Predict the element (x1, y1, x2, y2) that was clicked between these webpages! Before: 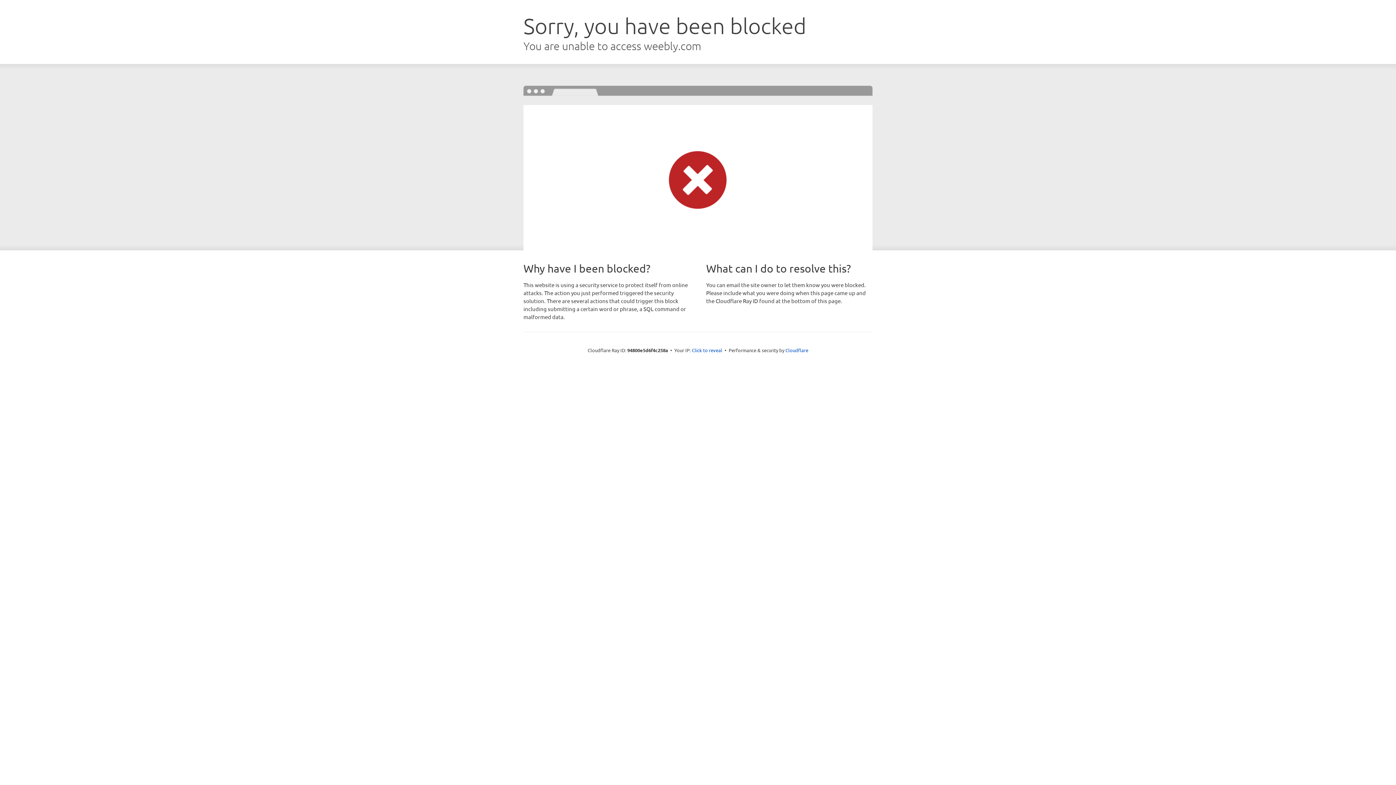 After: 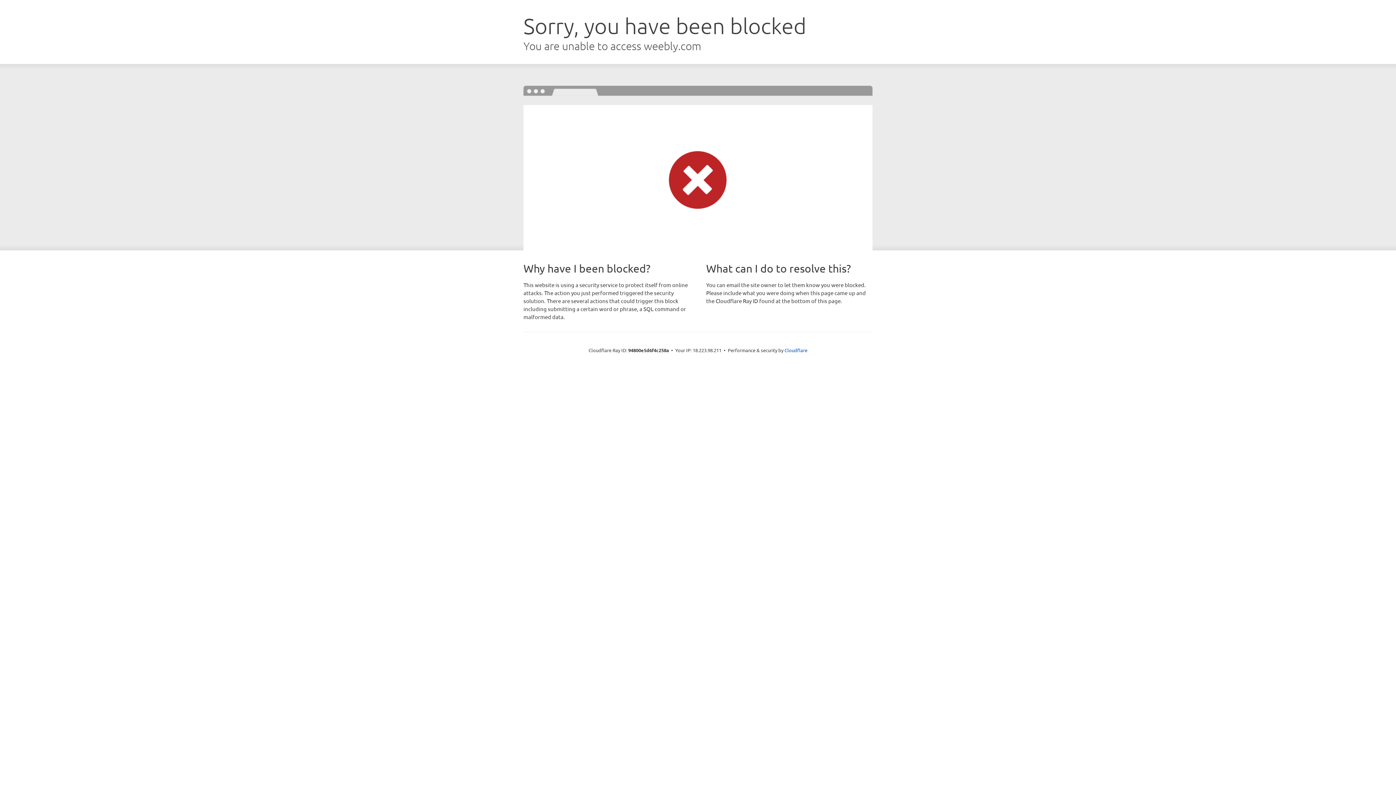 Action: label: Click to reveal bbox: (692, 346, 722, 353)